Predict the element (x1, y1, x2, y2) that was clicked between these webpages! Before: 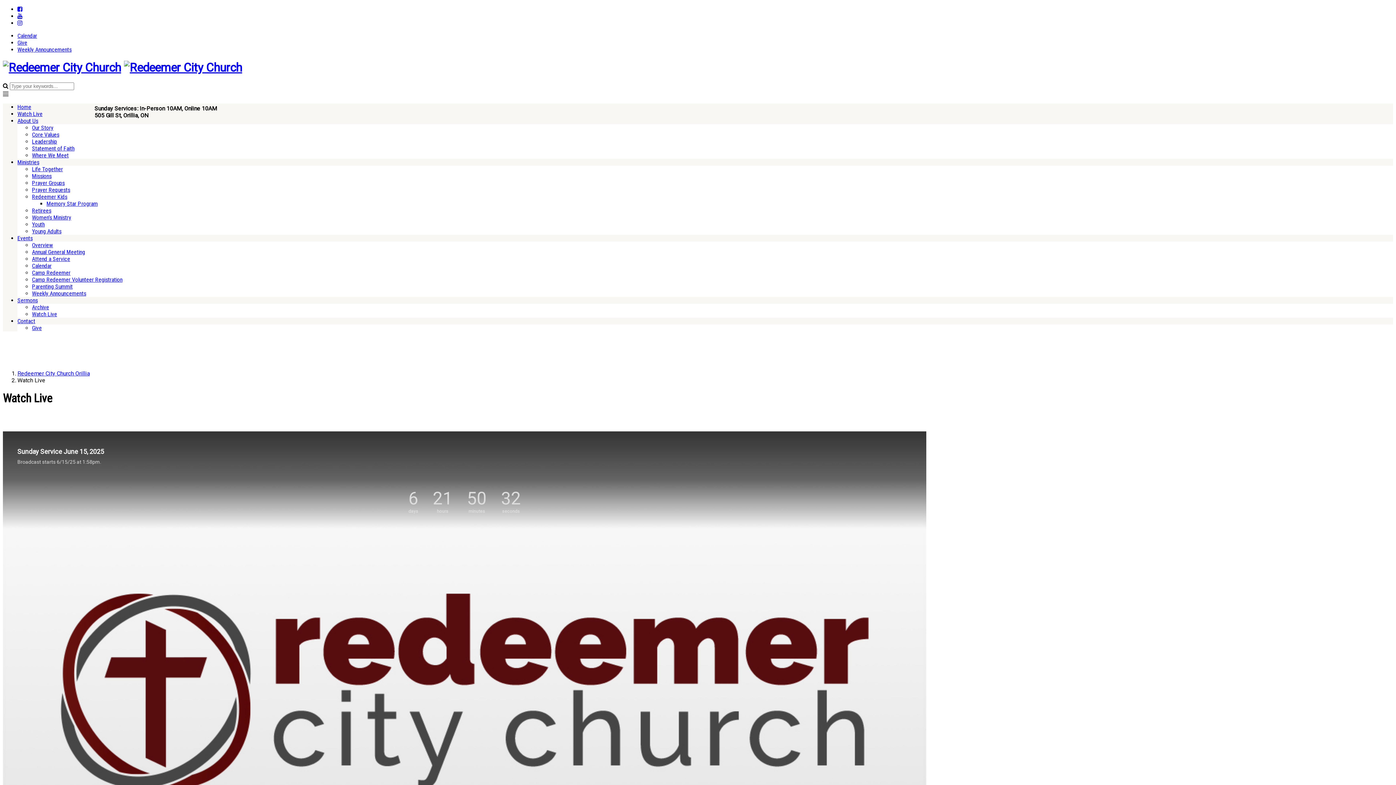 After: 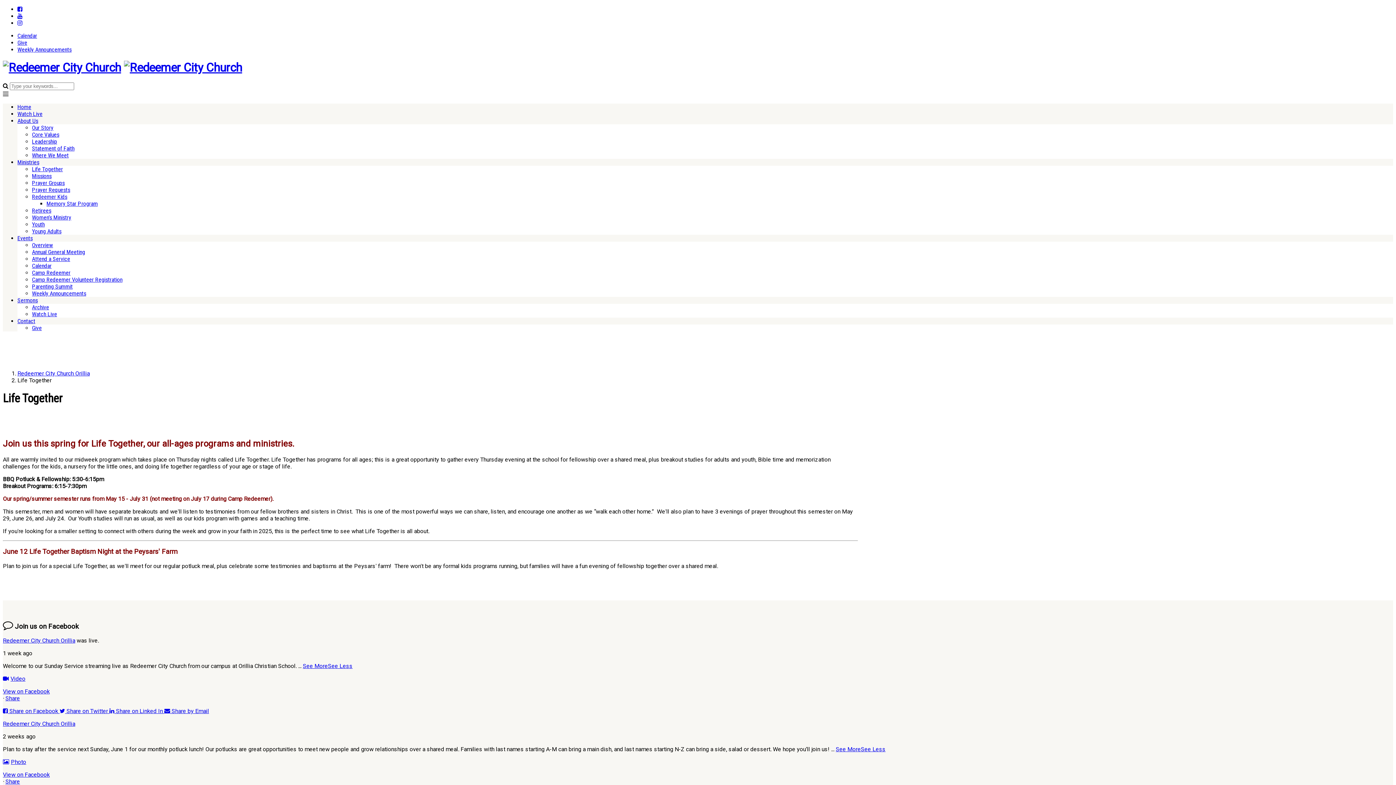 Action: label: Life Together bbox: (32, 165, 62, 173)